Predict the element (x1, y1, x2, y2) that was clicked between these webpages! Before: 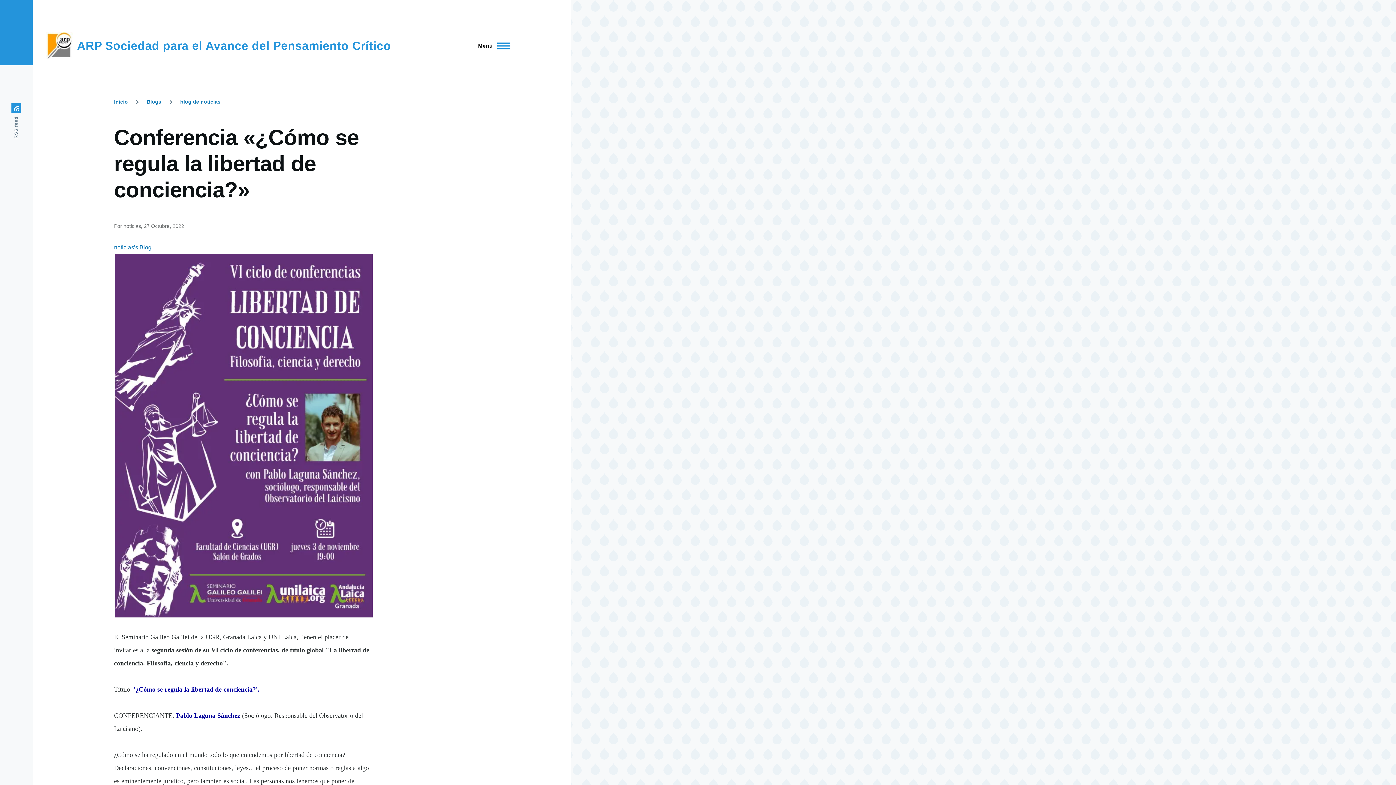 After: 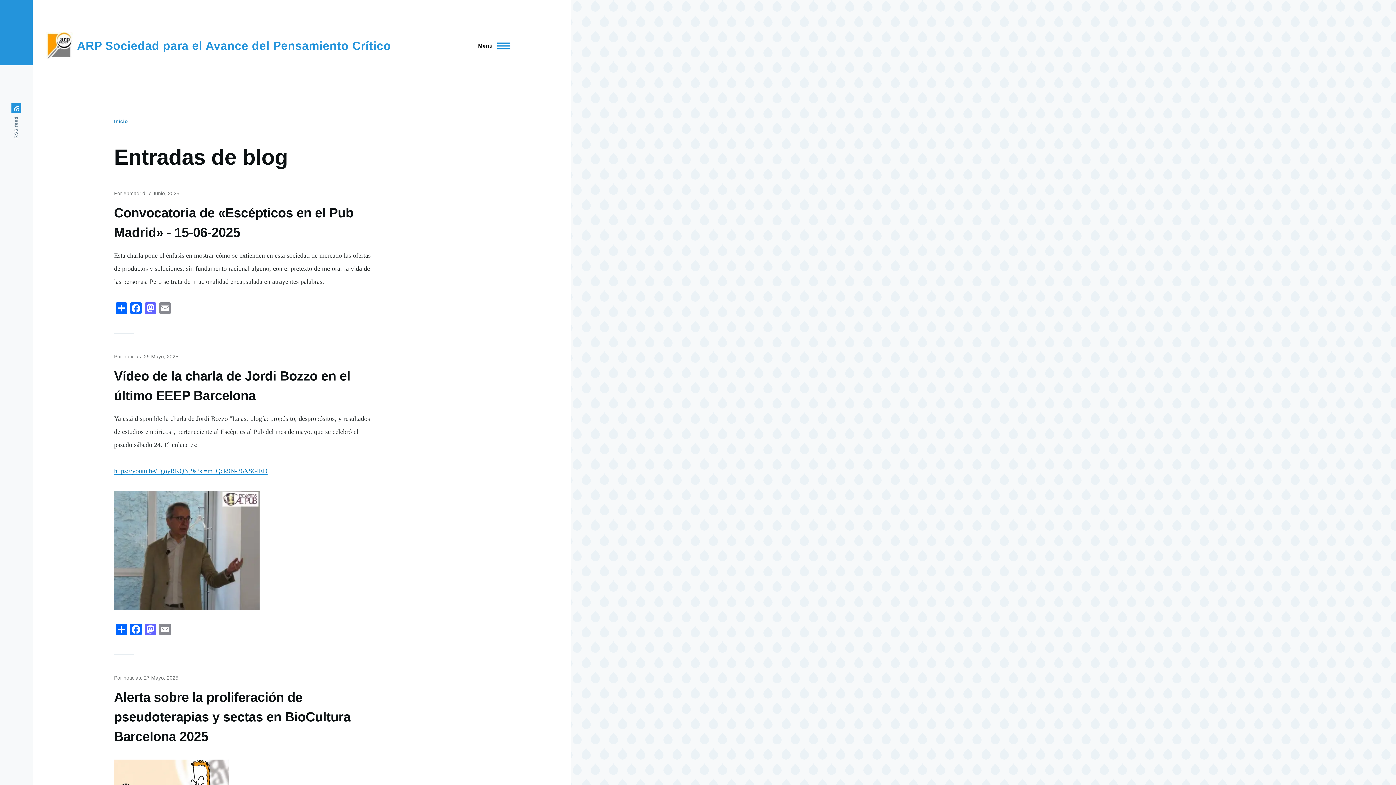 Action: bbox: (146, 98, 161, 104) label: Blogs